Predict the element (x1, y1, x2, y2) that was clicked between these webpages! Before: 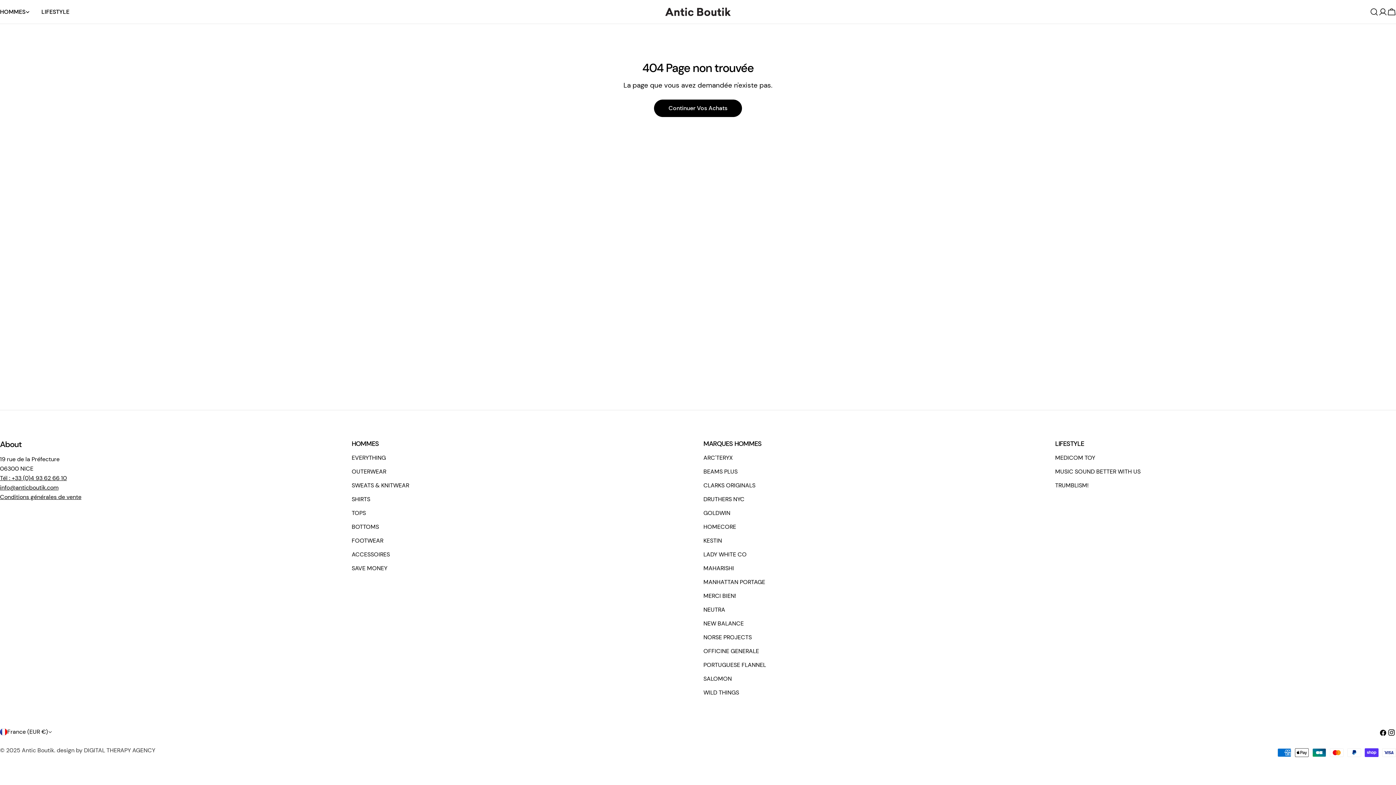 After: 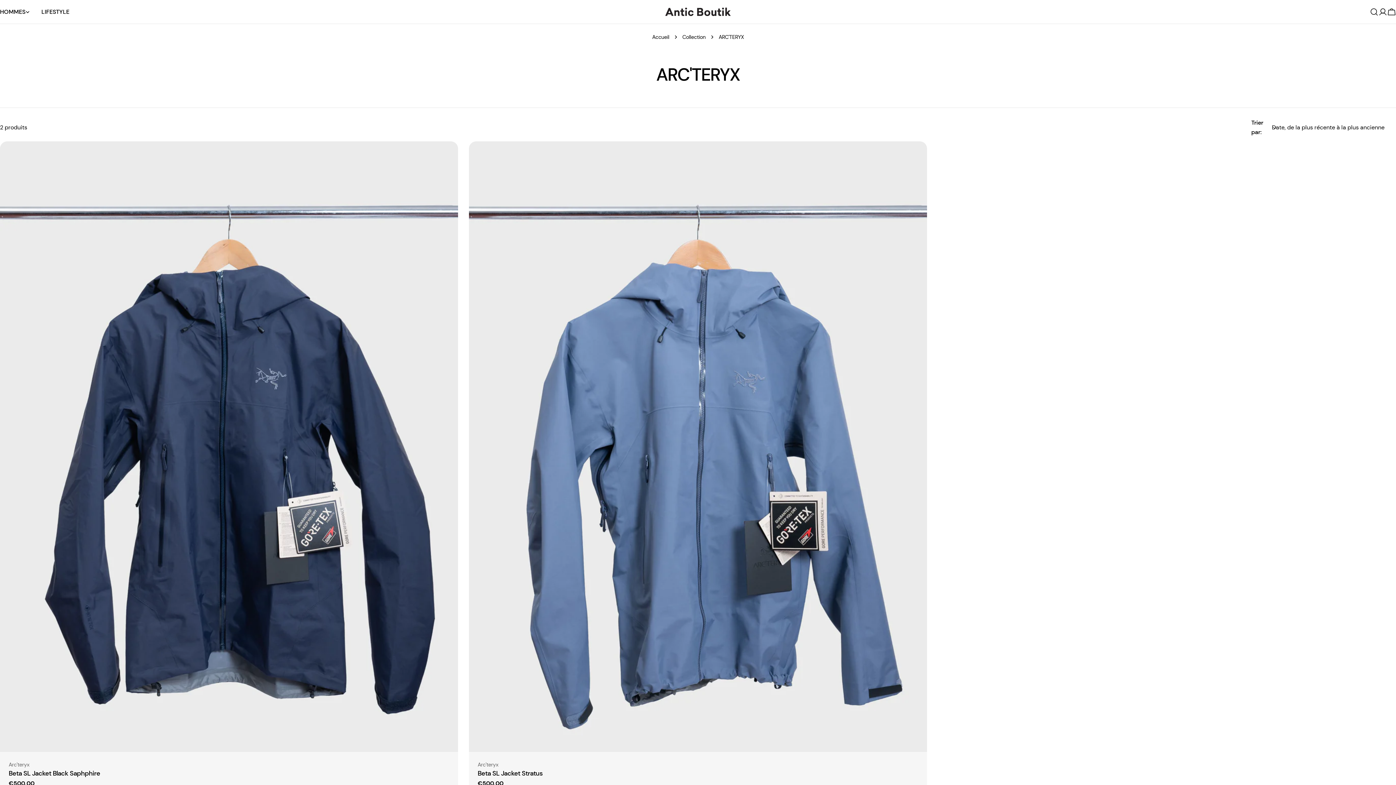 Action: bbox: (703, 454, 733, 461) label: ARC'TERYX